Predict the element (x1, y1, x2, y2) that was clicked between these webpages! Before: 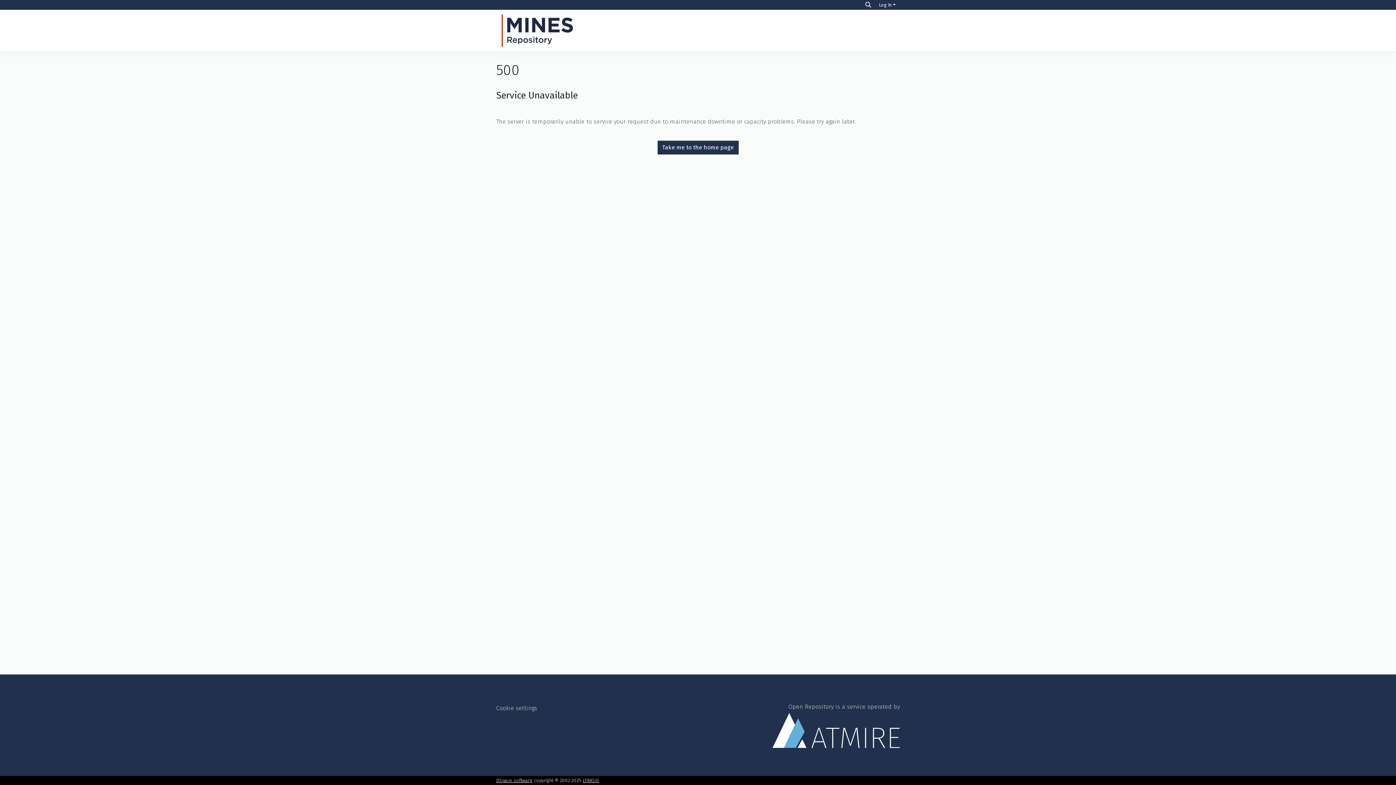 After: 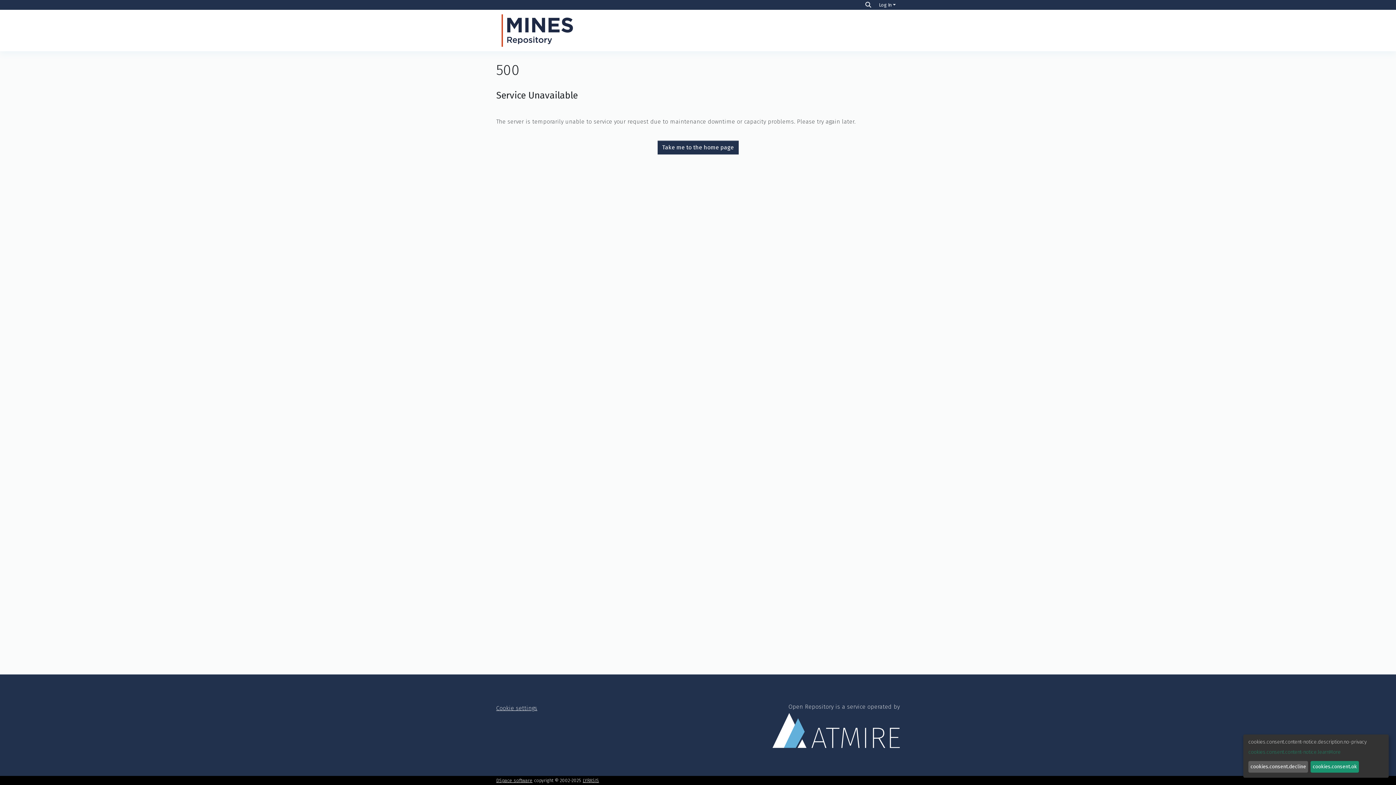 Action: bbox: (496, 705, 537, 711) label: Cookie settings